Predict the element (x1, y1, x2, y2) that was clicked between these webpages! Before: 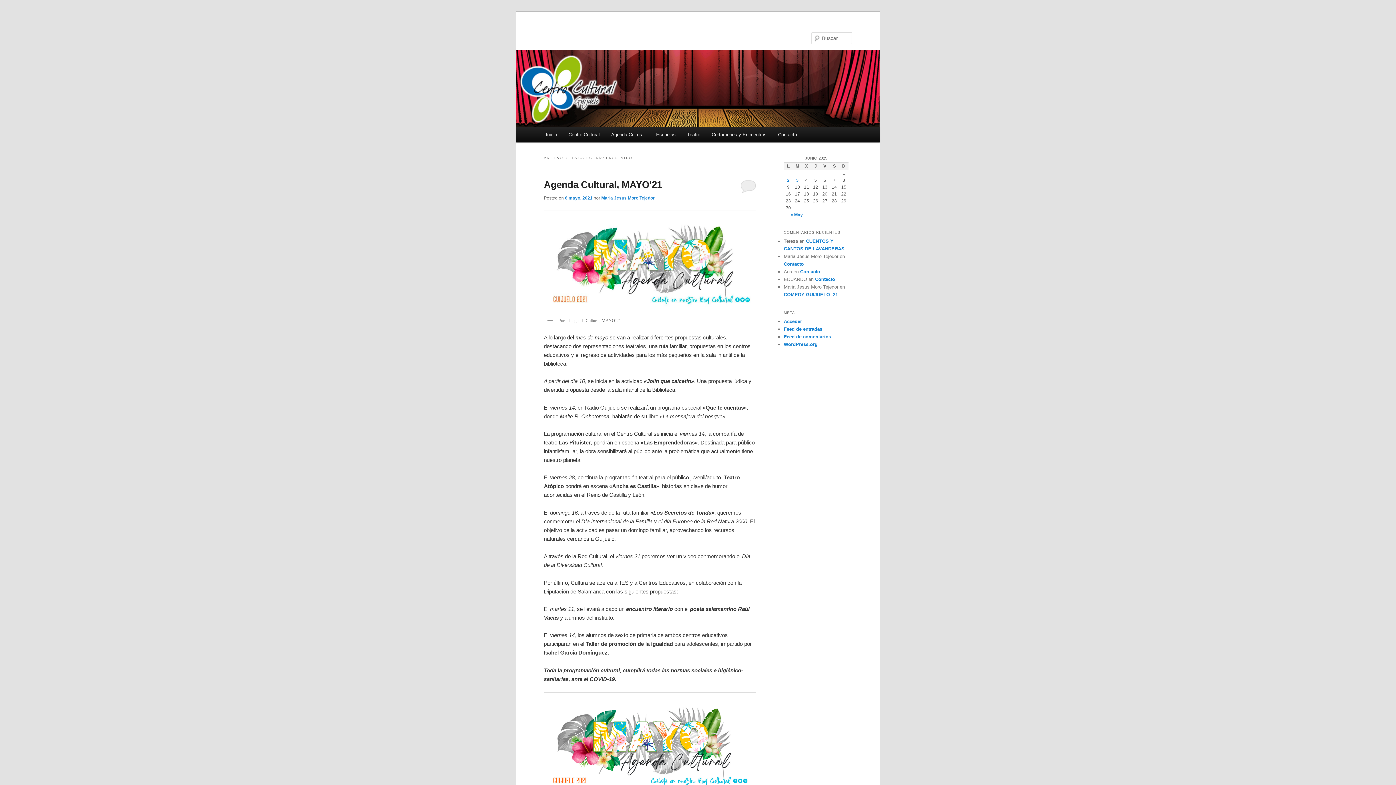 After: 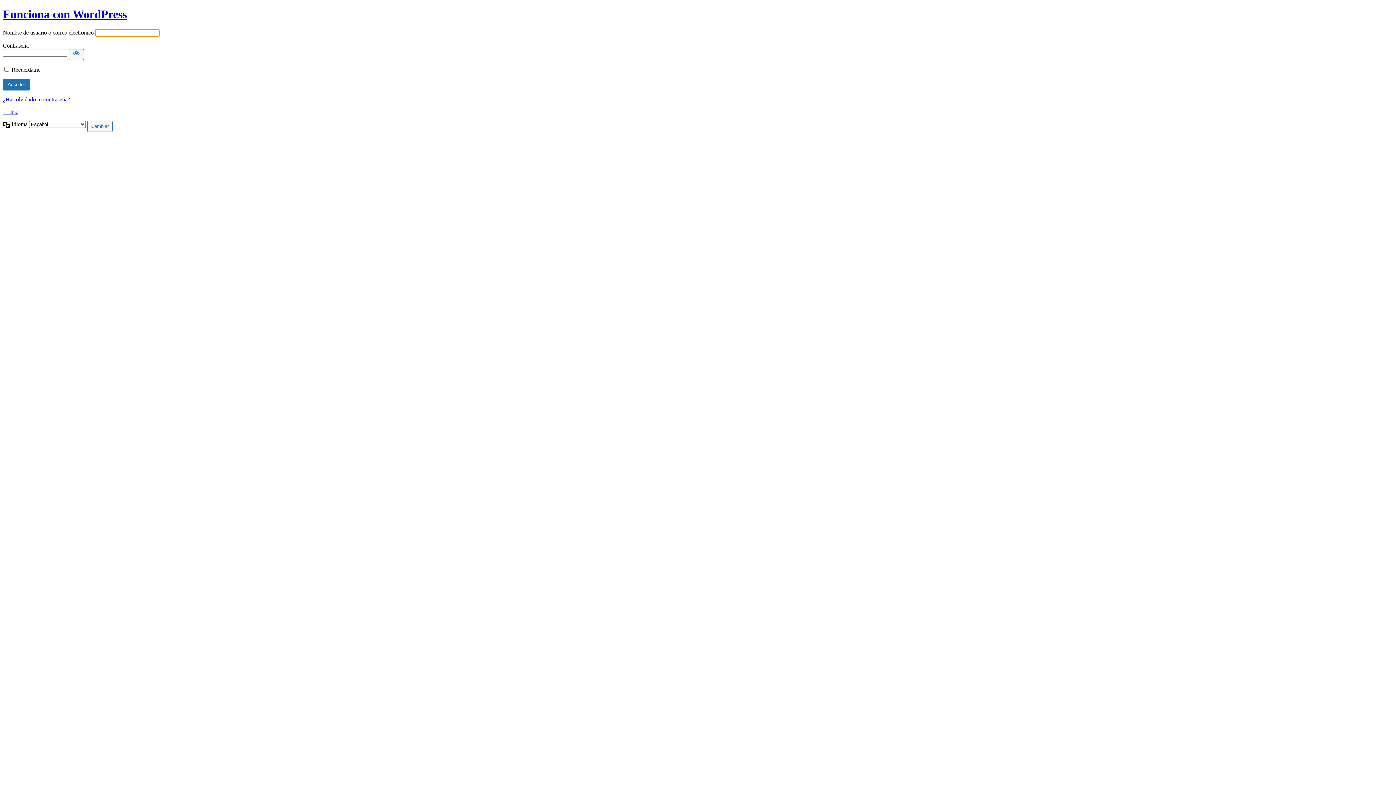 Action: label: Acceder bbox: (784, 318, 802, 324)